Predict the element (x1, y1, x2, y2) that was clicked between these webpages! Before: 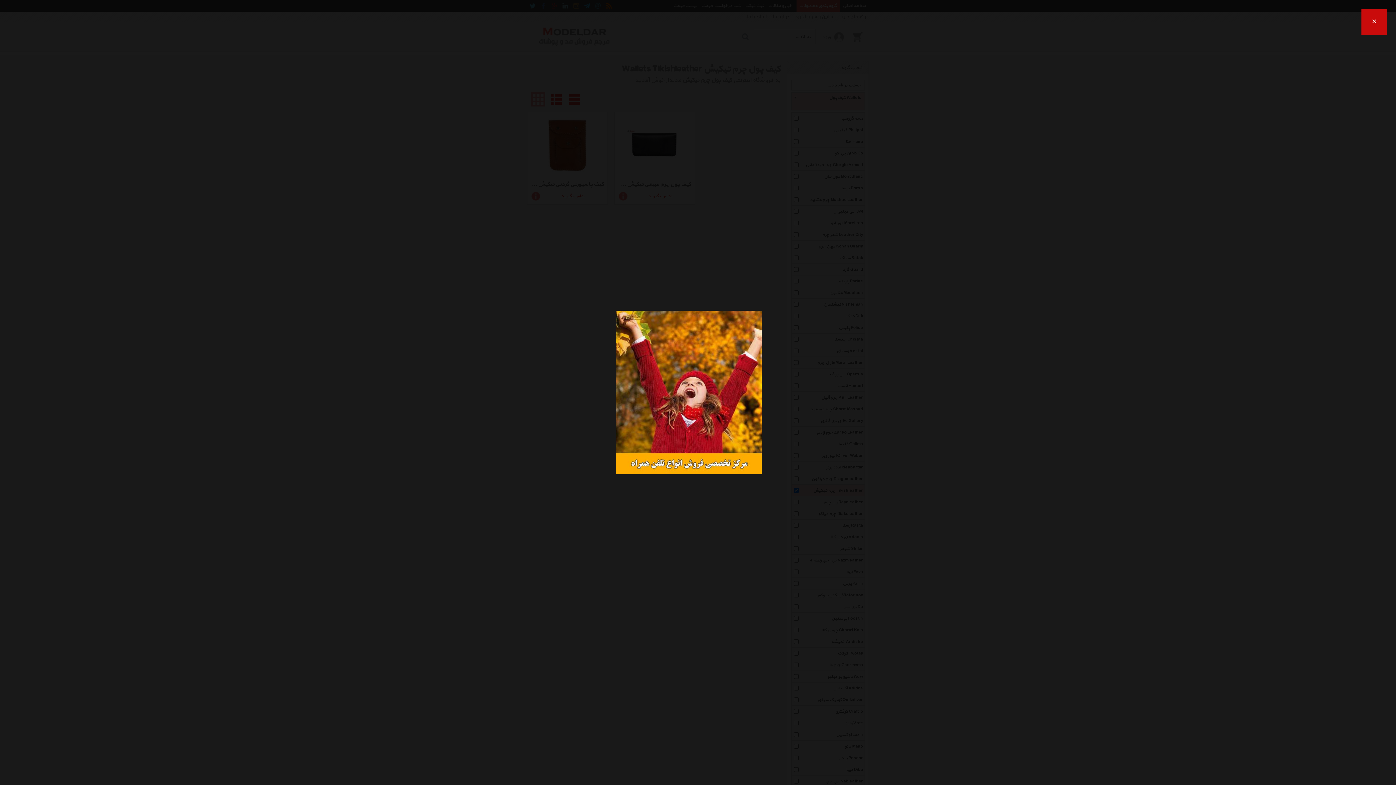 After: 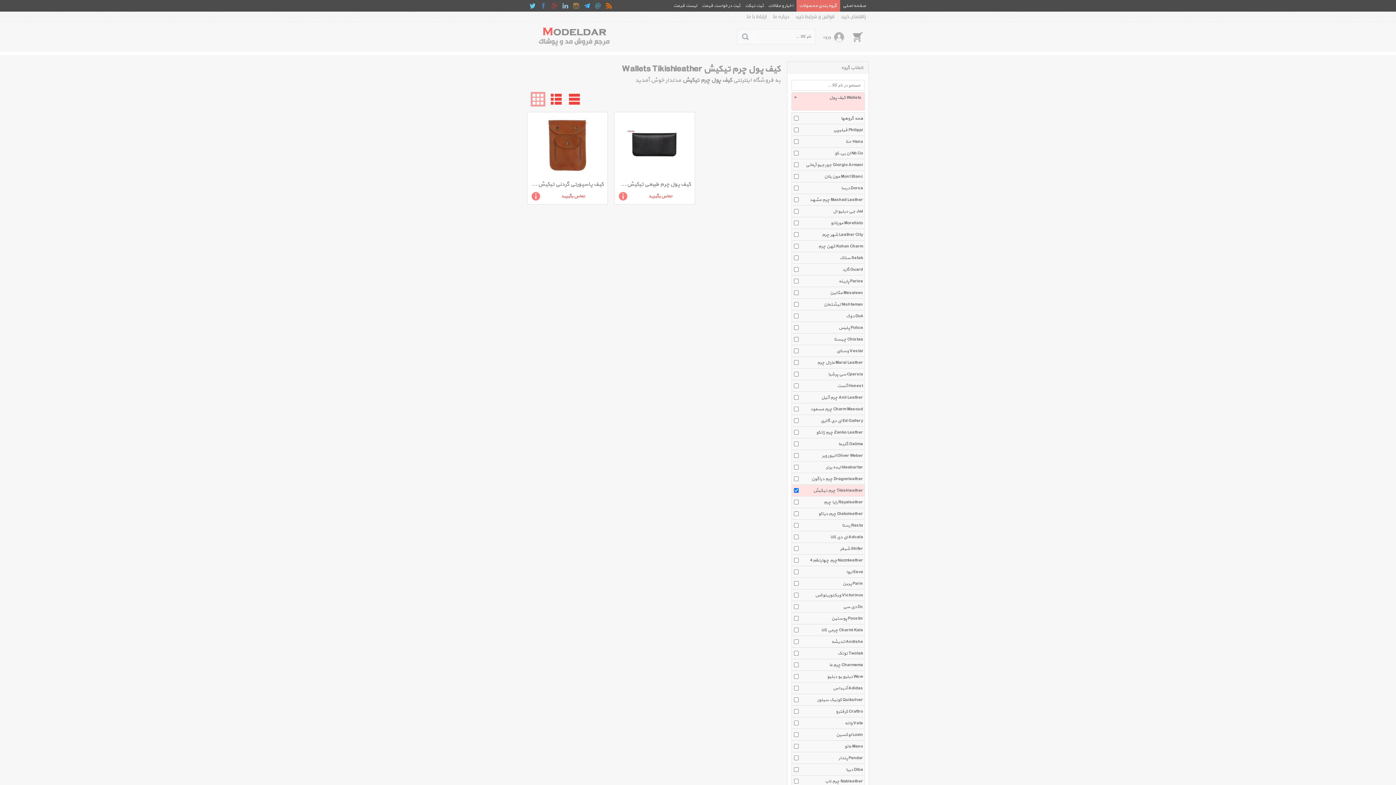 Action: bbox: (0, 759, 25, 785) label: ×